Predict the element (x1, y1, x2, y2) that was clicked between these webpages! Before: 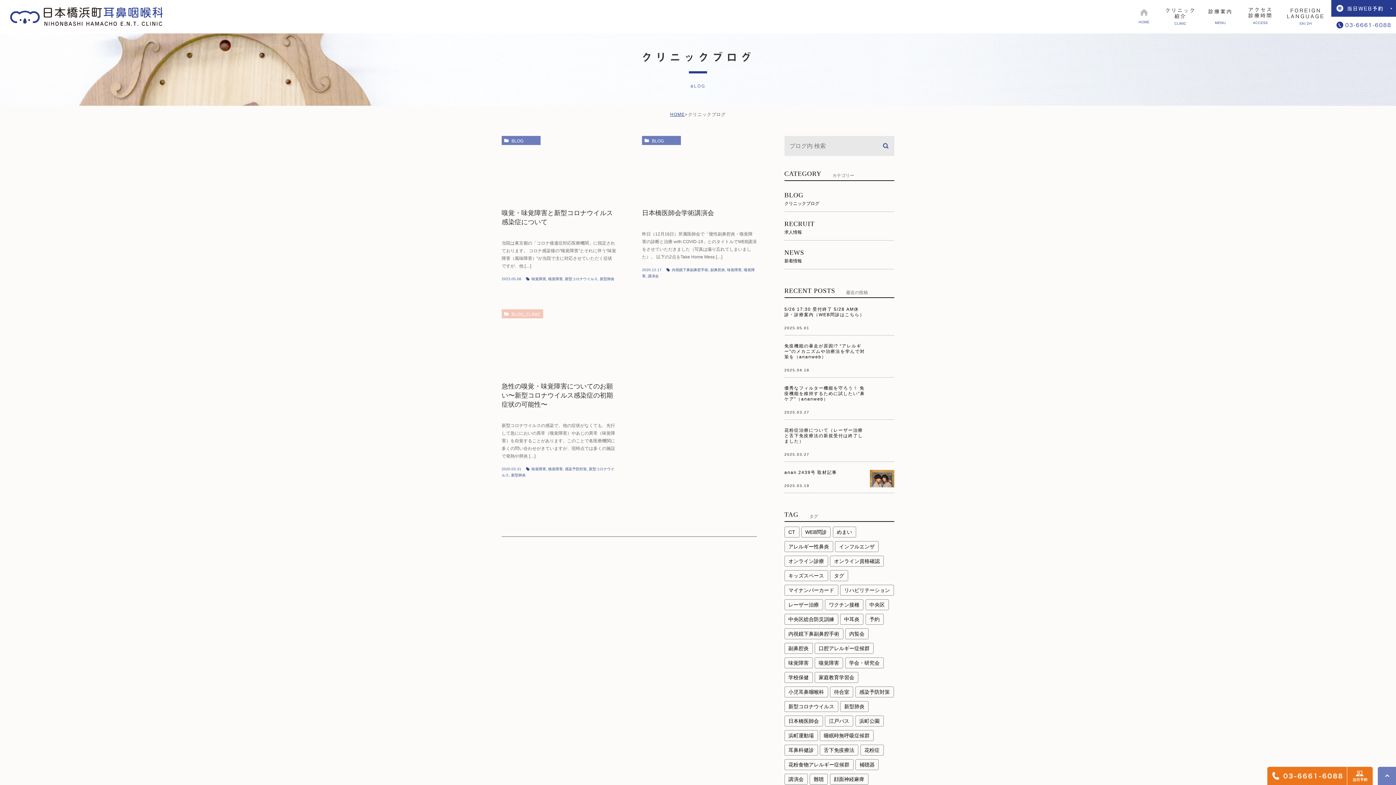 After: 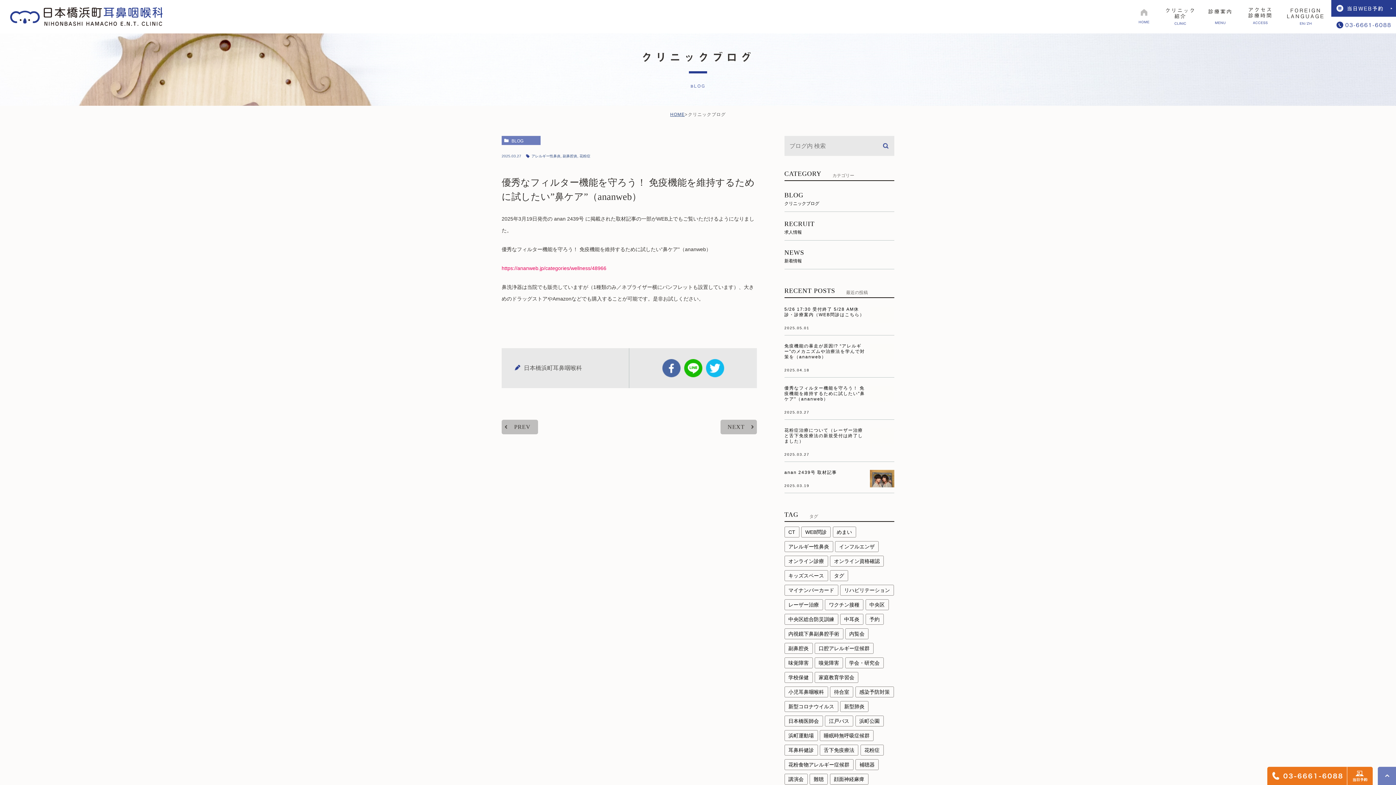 Action: label: 	 bbox: (870, 385, 894, 403)